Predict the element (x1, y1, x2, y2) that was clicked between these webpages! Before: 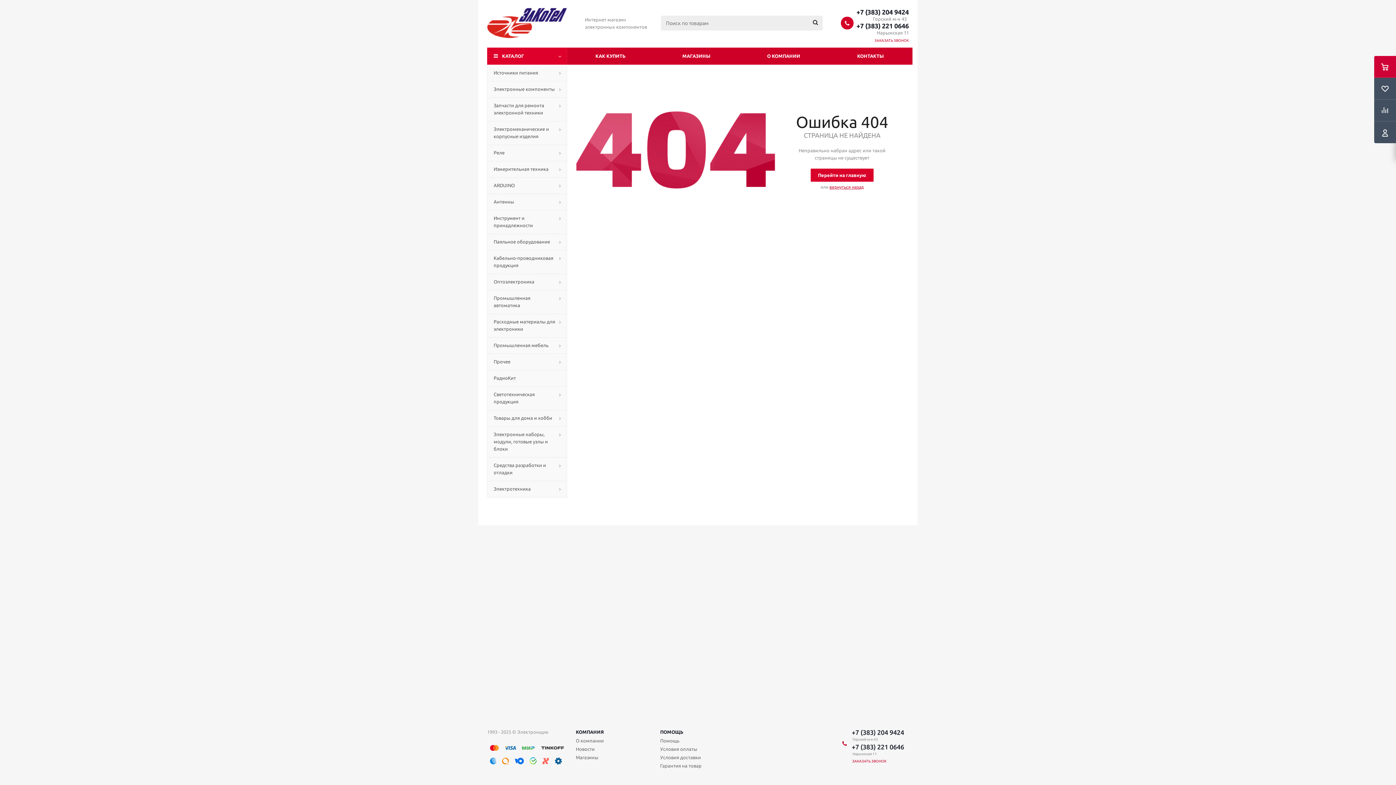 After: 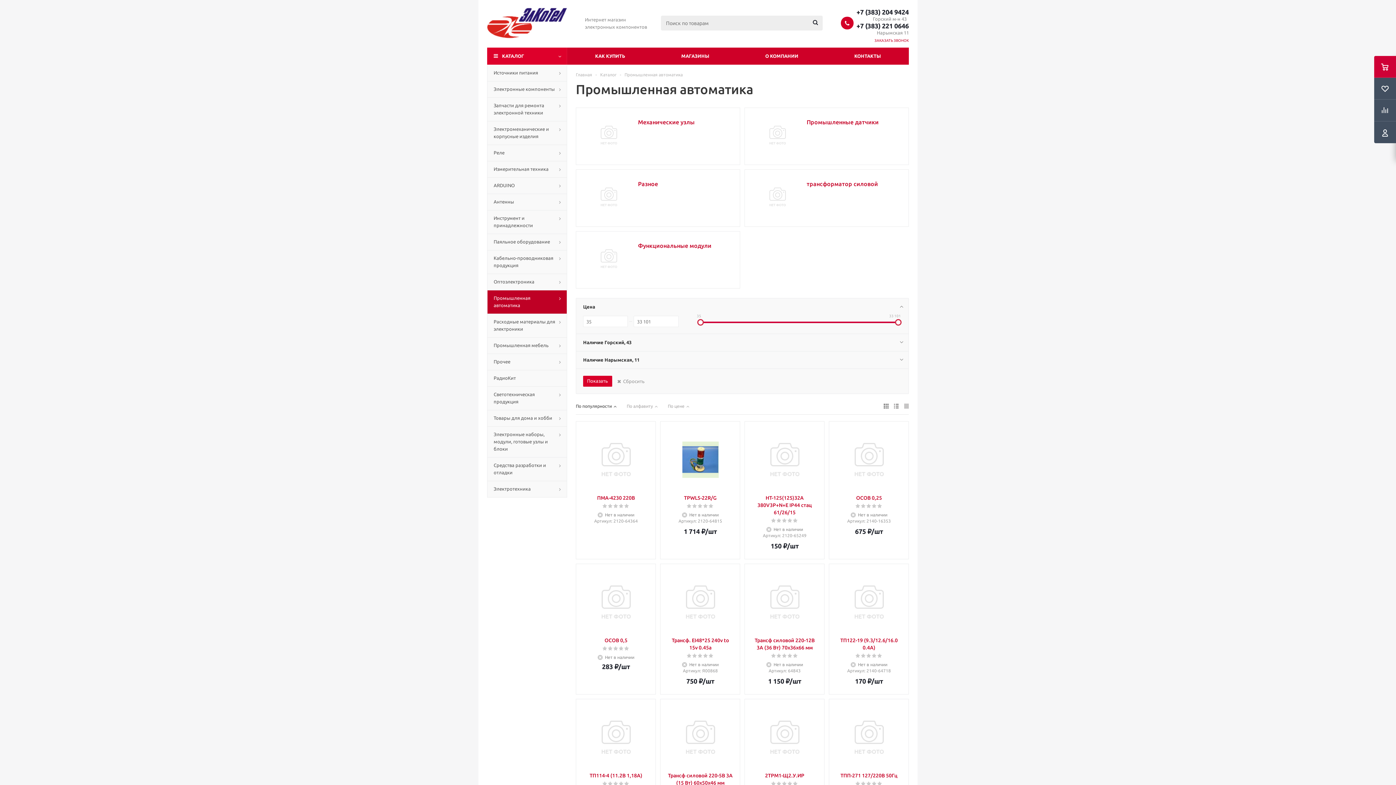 Action: label: Промышленная автоматика bbox: (487, 290, 567, 313)